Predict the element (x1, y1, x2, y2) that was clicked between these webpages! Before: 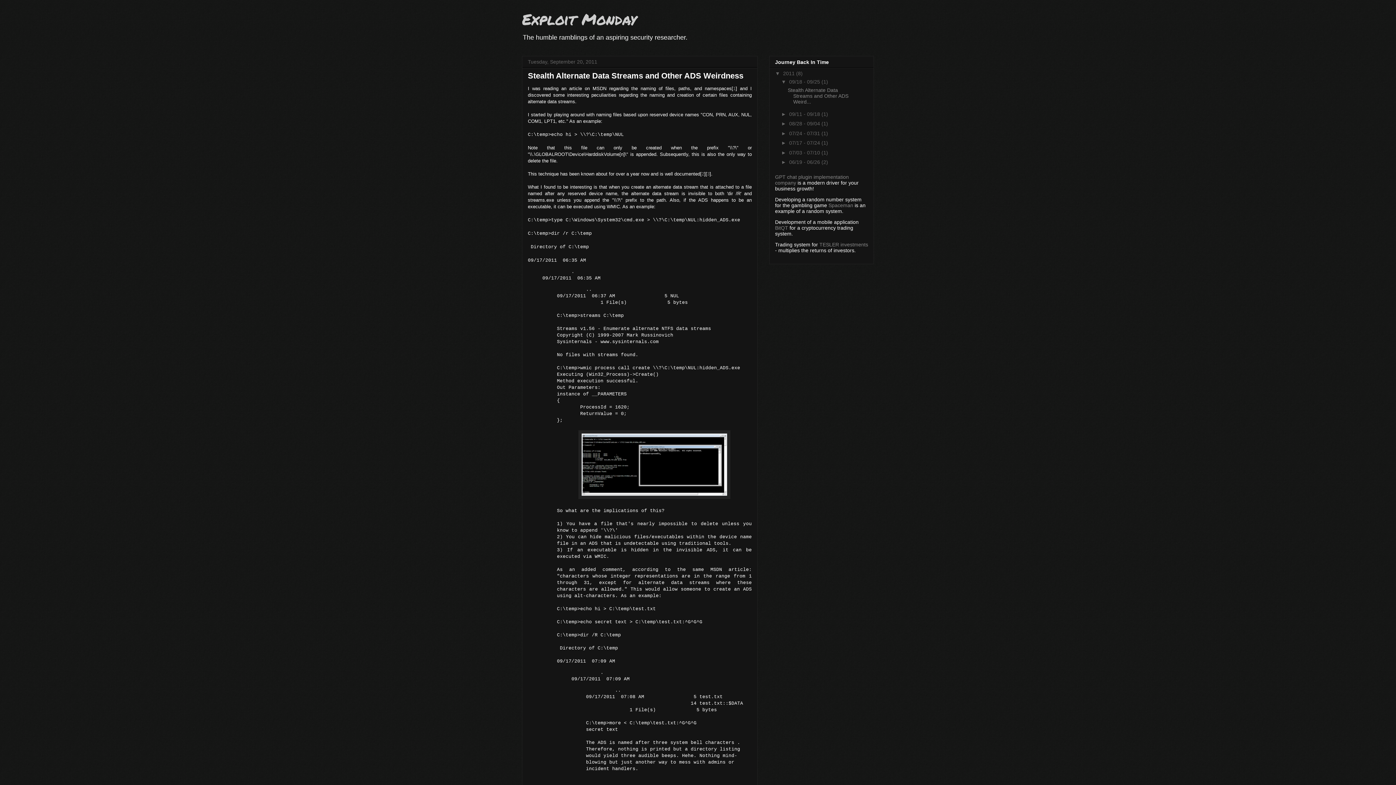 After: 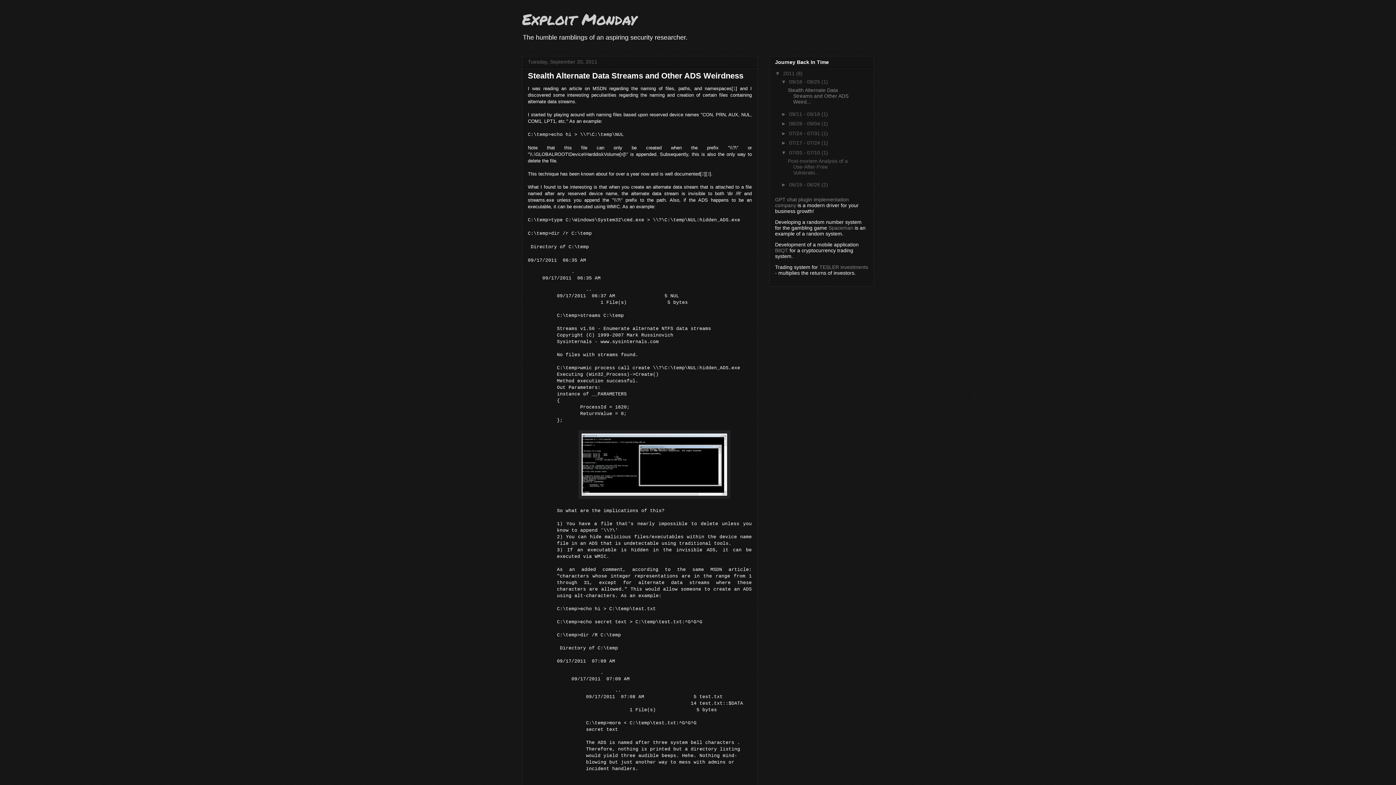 Action: label: ►  bbox: (781, 149, 787, 155)